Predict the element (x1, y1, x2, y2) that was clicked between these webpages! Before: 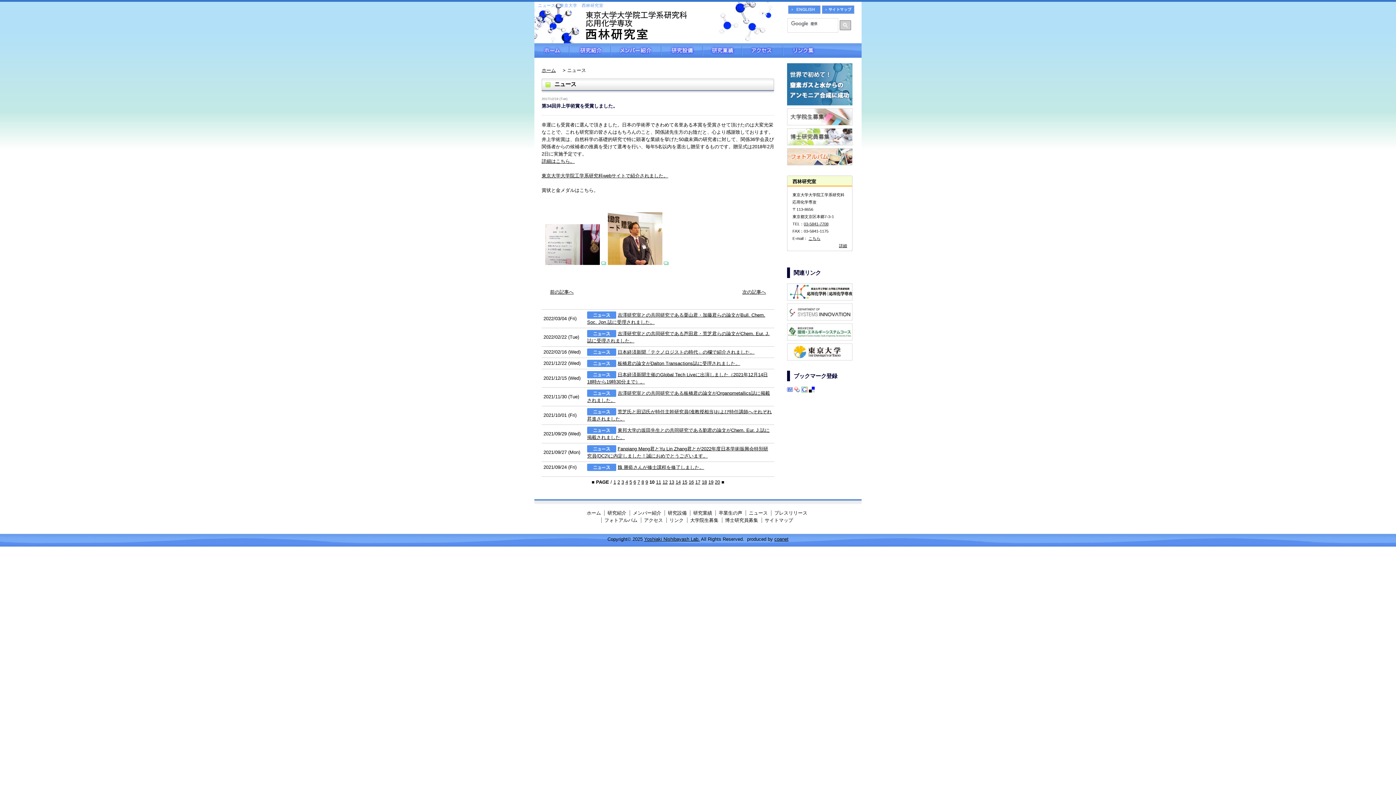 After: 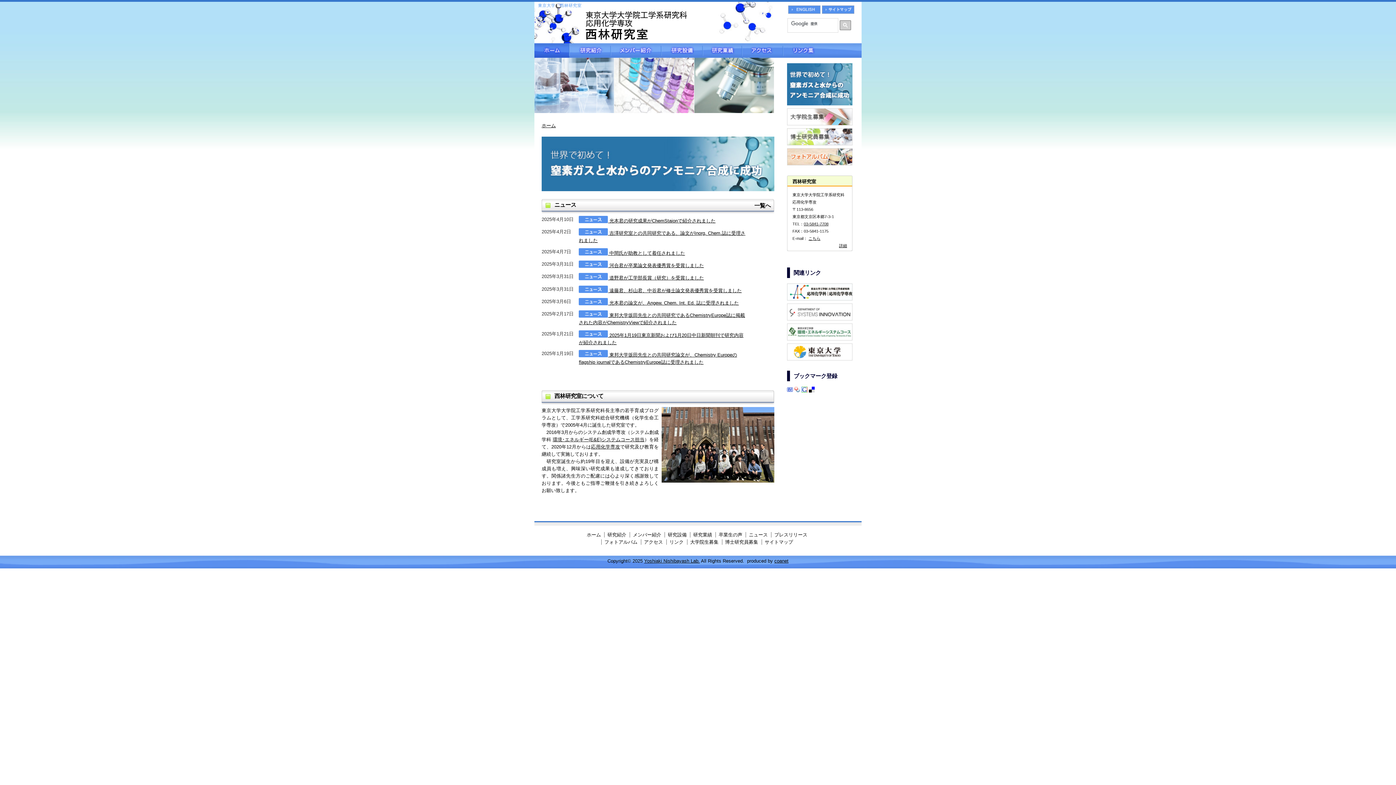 Action: bbox: (585, 37, 699, 42)